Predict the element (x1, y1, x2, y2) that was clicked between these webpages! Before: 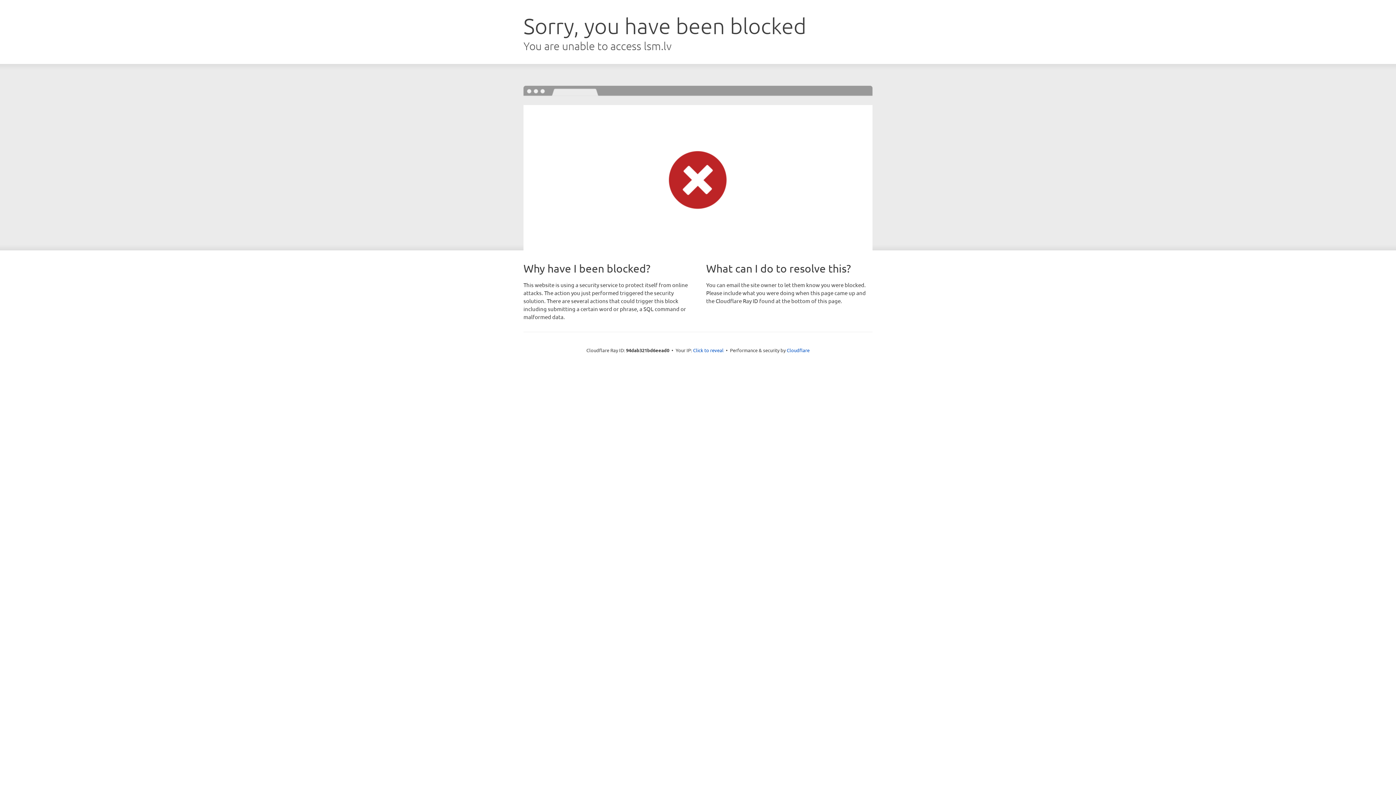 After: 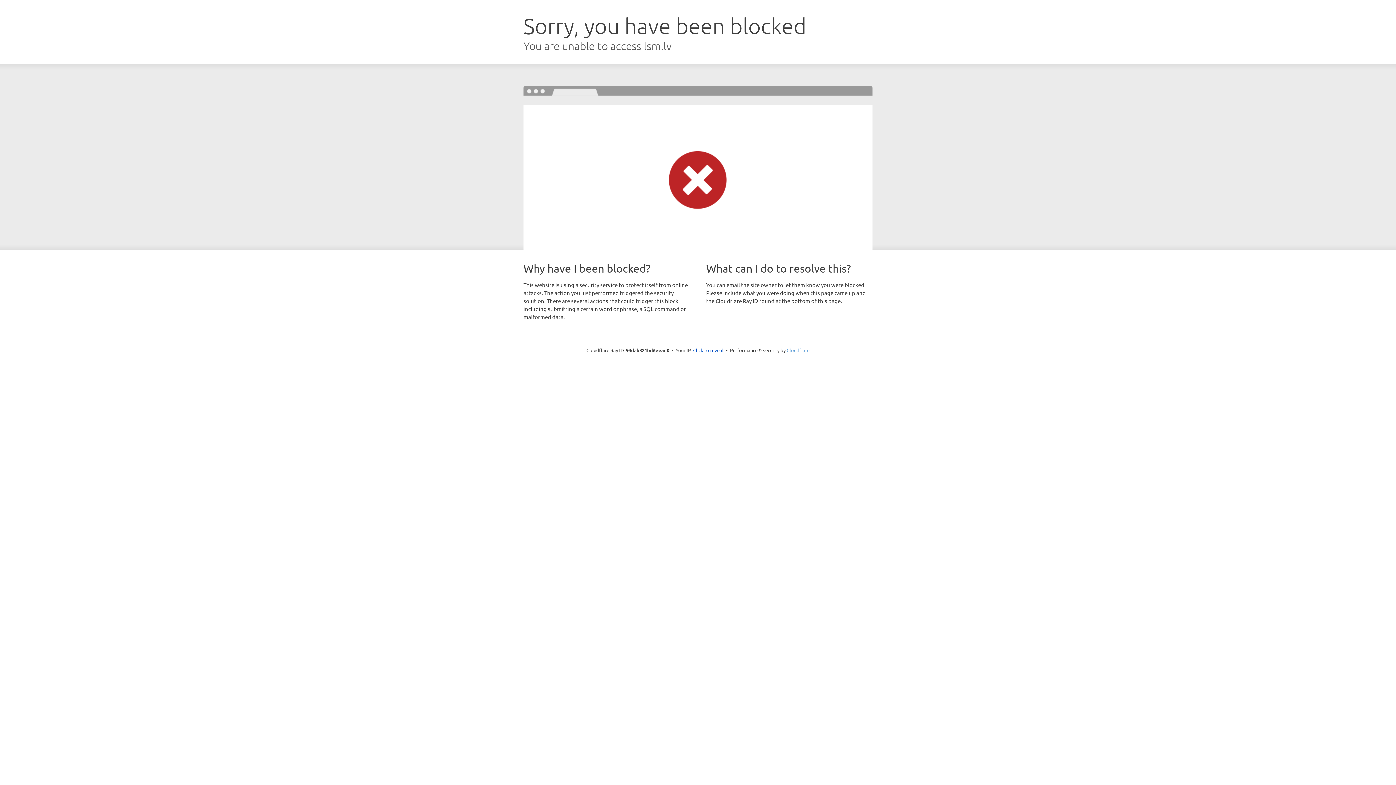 Action: label: Cloudflare bbox: (786, 347, 809, 353)